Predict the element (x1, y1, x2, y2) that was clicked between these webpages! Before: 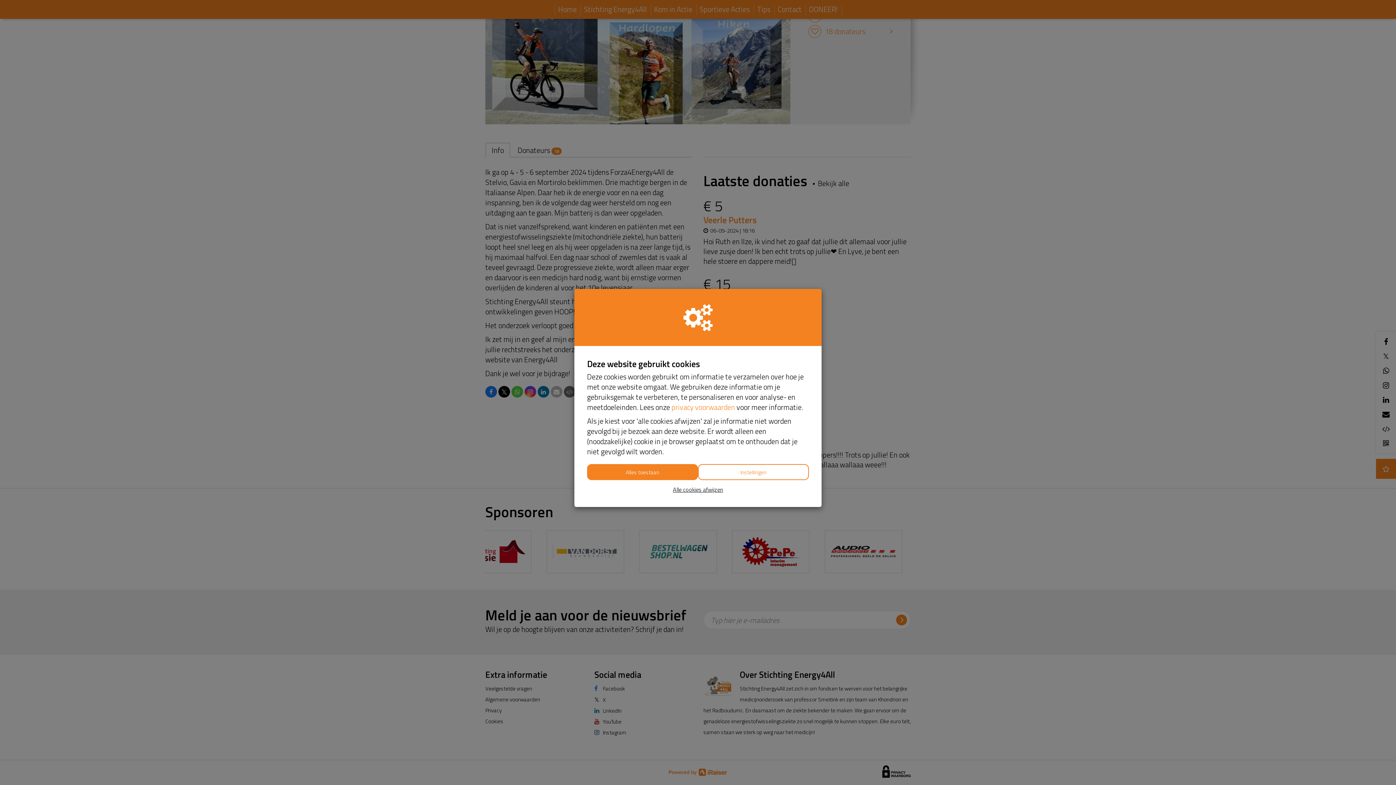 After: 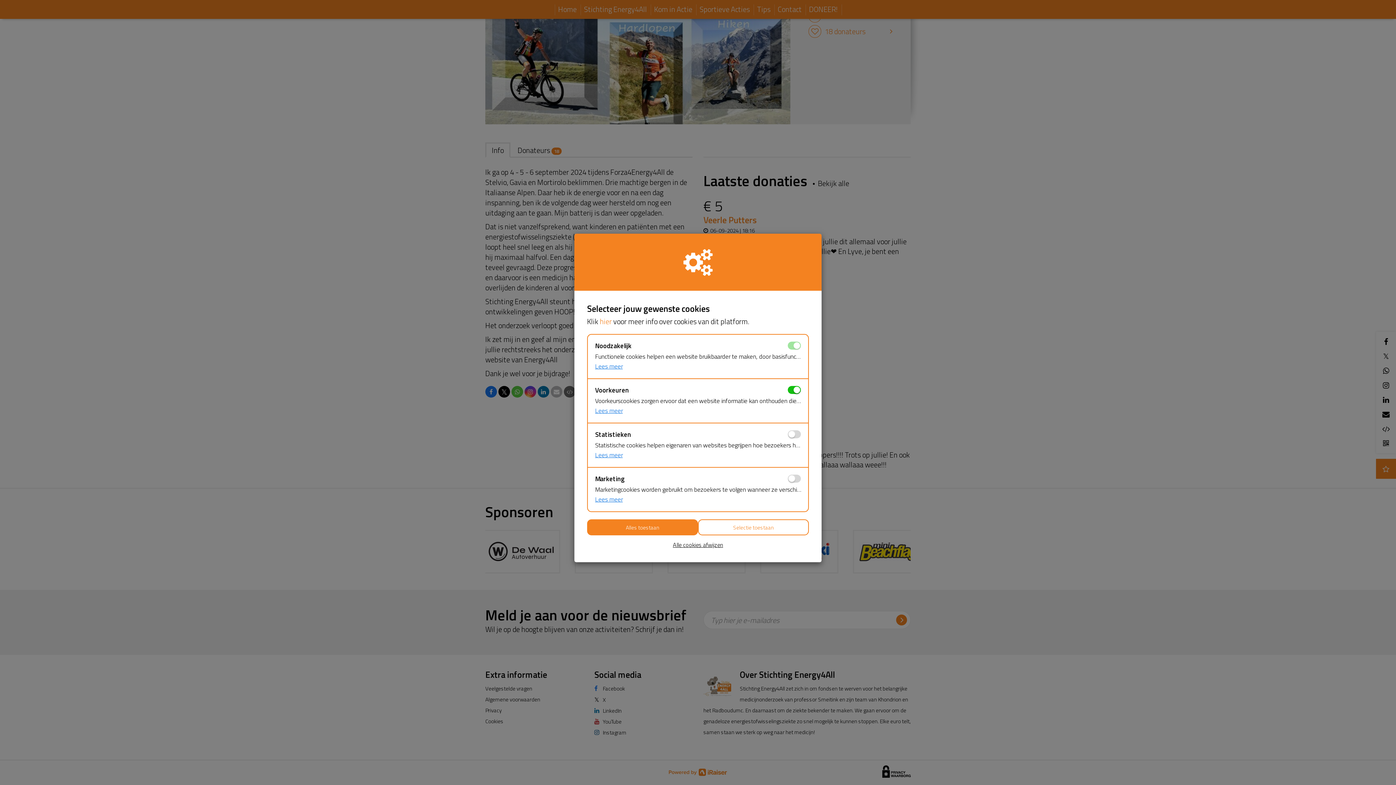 Action: bbox: (698, 464, 809, 480) label: Instellingen